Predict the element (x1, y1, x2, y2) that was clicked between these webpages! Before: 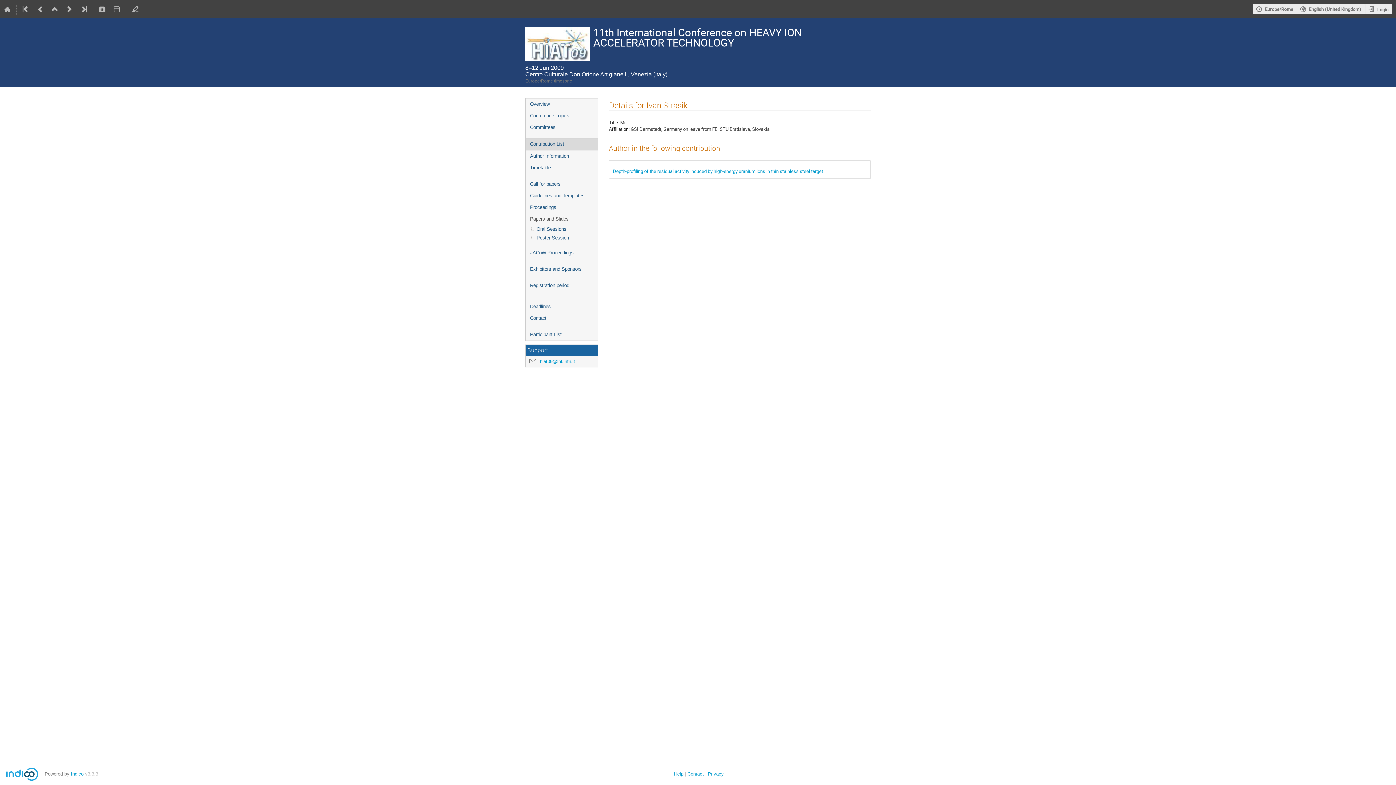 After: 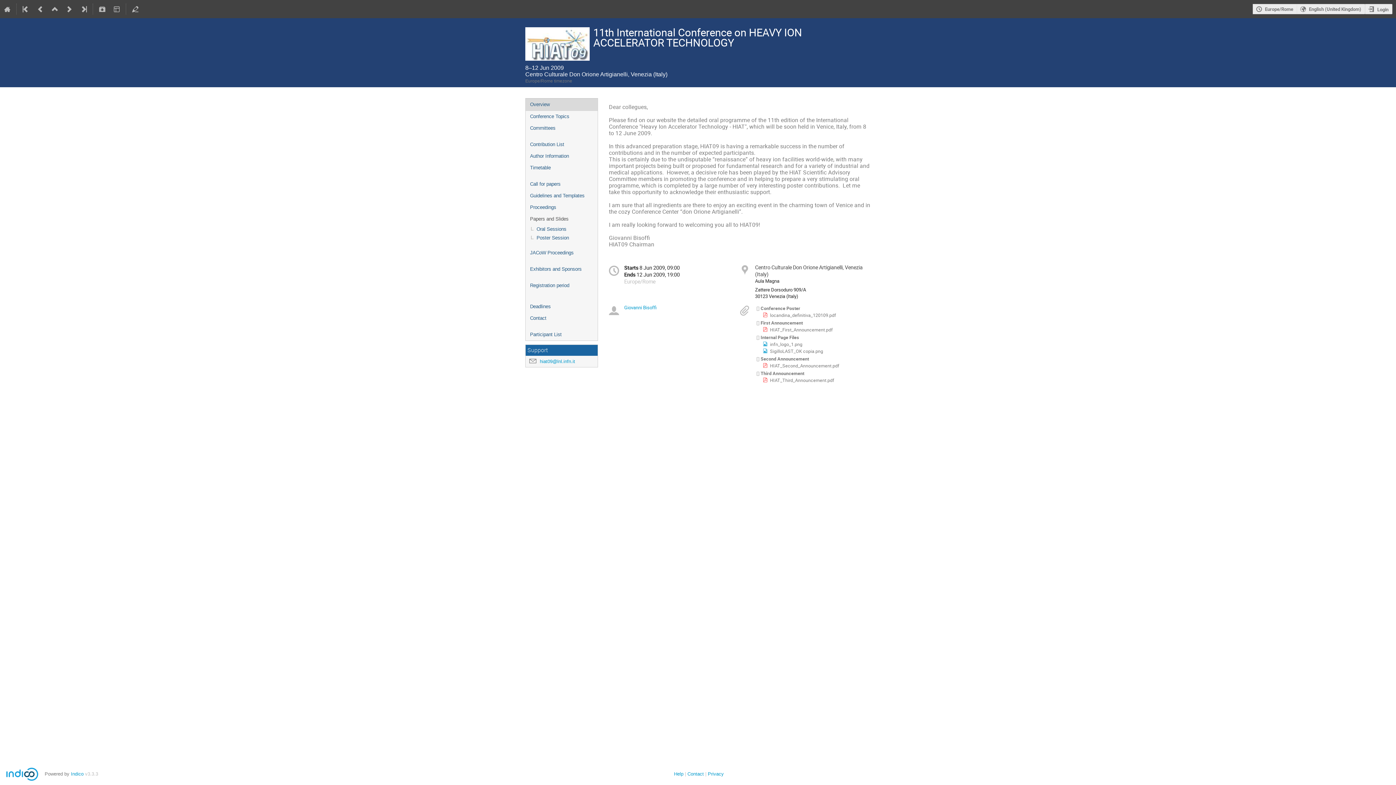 Action: label: Overview bbox: (525, 98, 597, 110)